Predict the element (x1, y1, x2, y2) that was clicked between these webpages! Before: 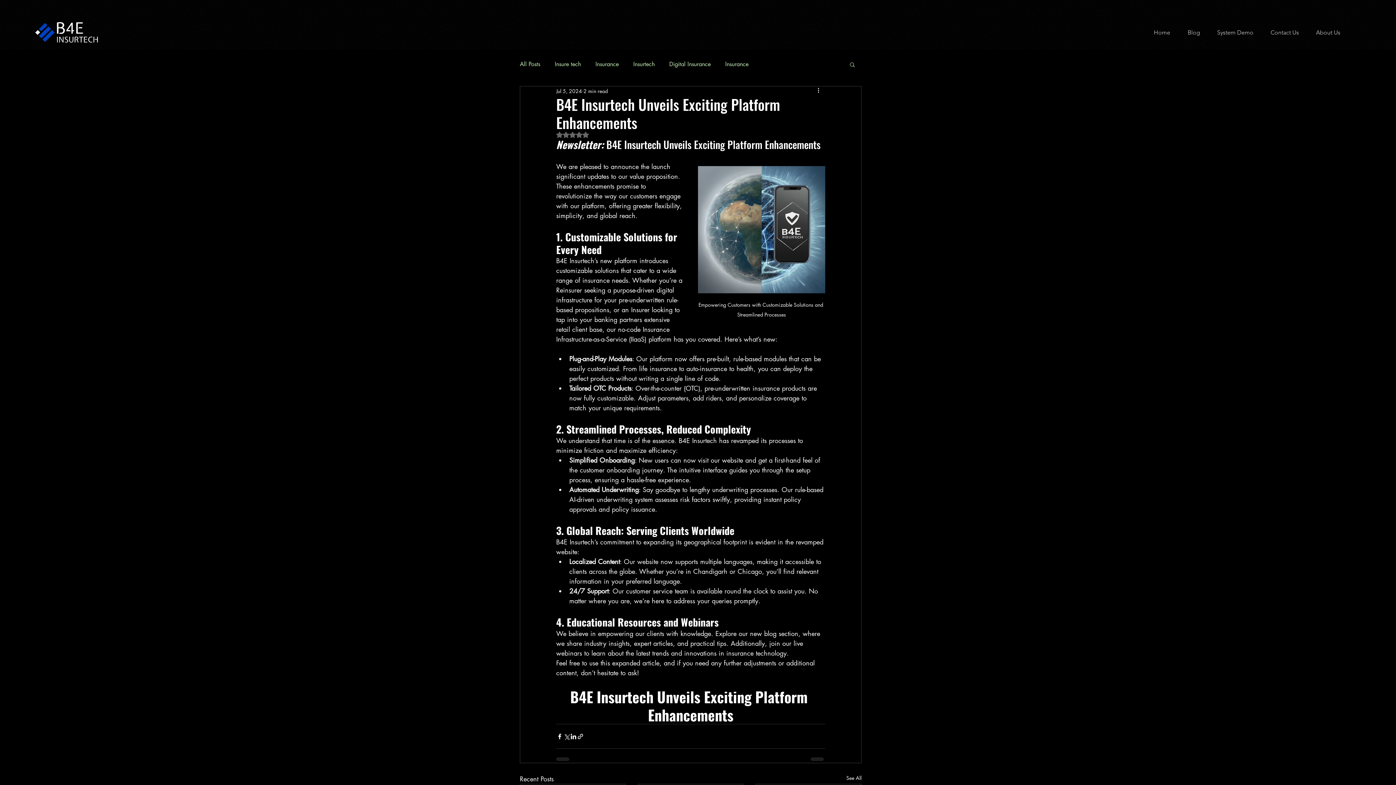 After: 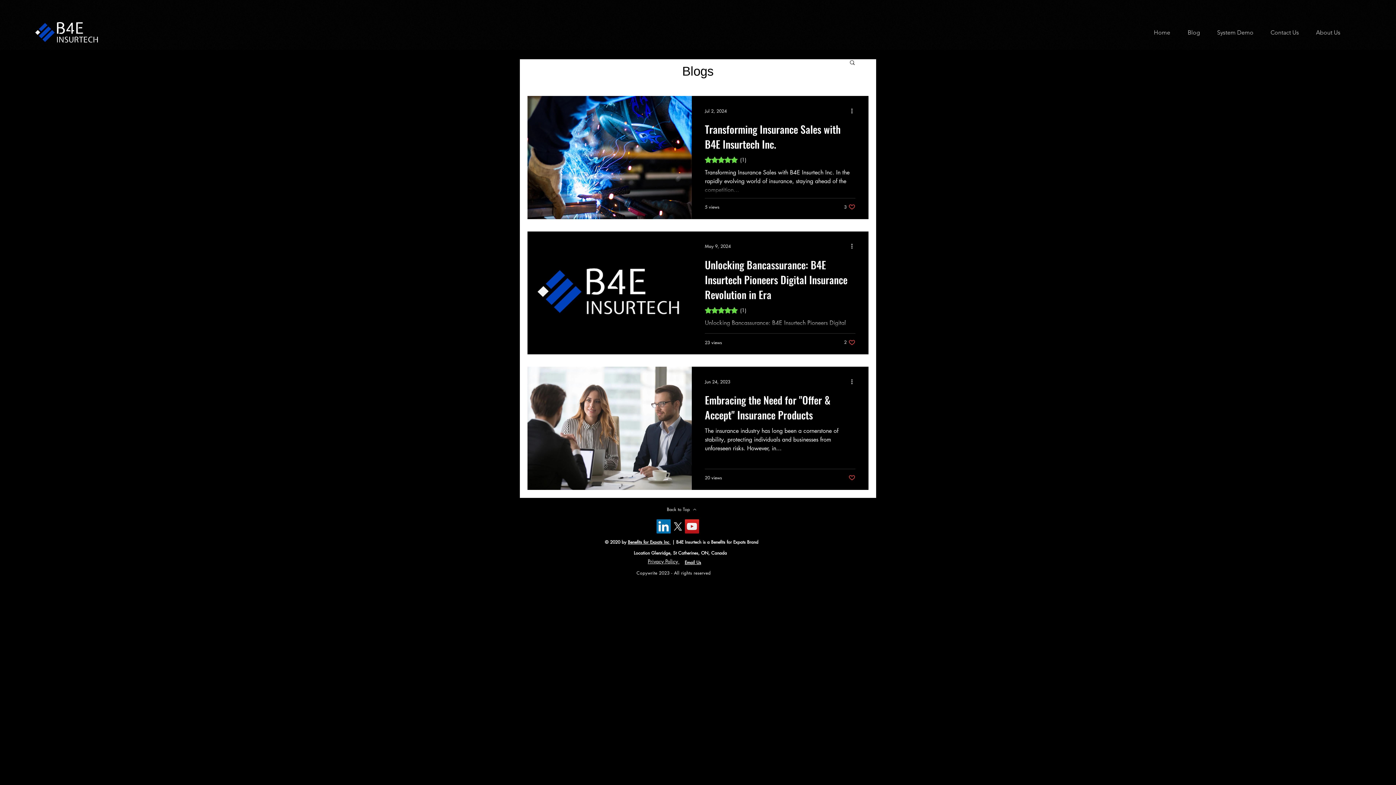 Action: bbox: (669, 60, 710, 68) label: Digital Insurance